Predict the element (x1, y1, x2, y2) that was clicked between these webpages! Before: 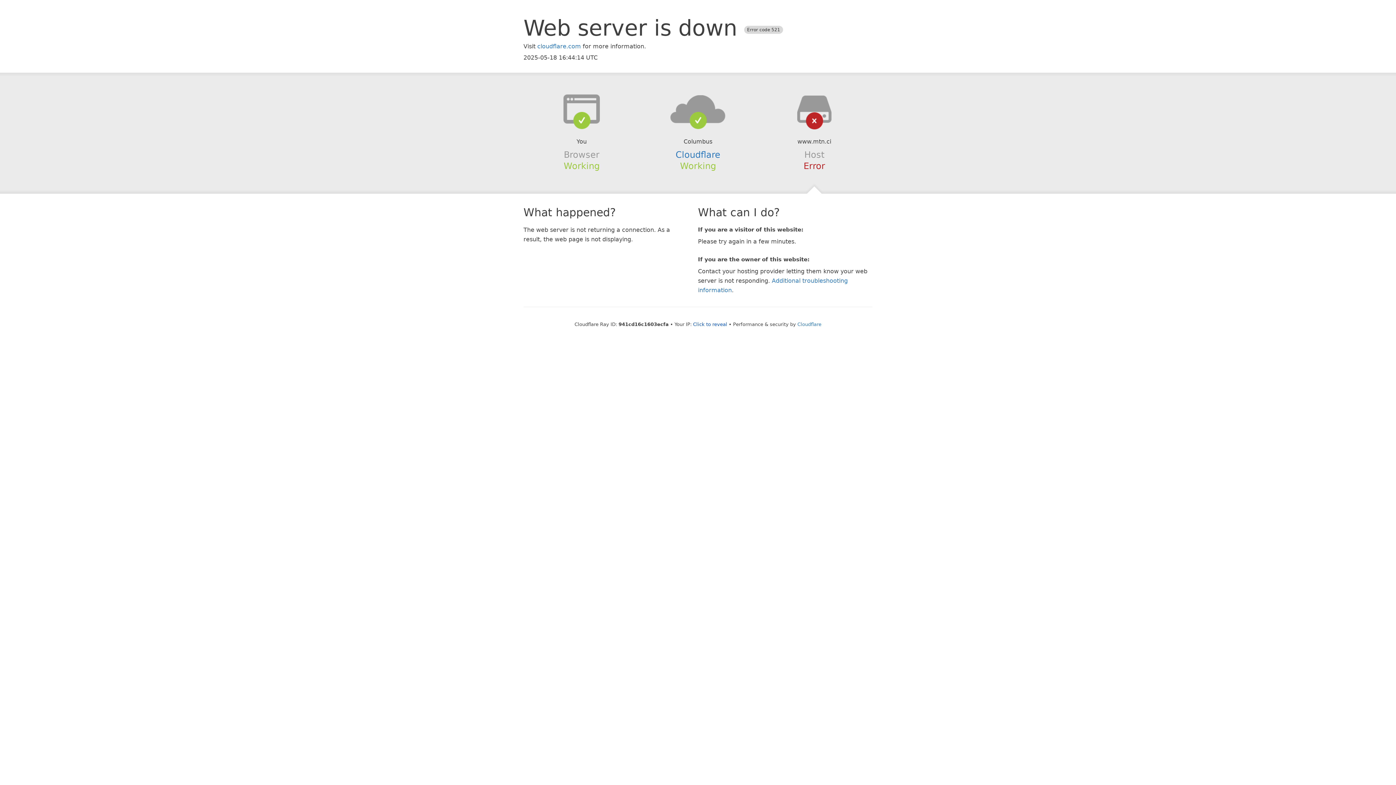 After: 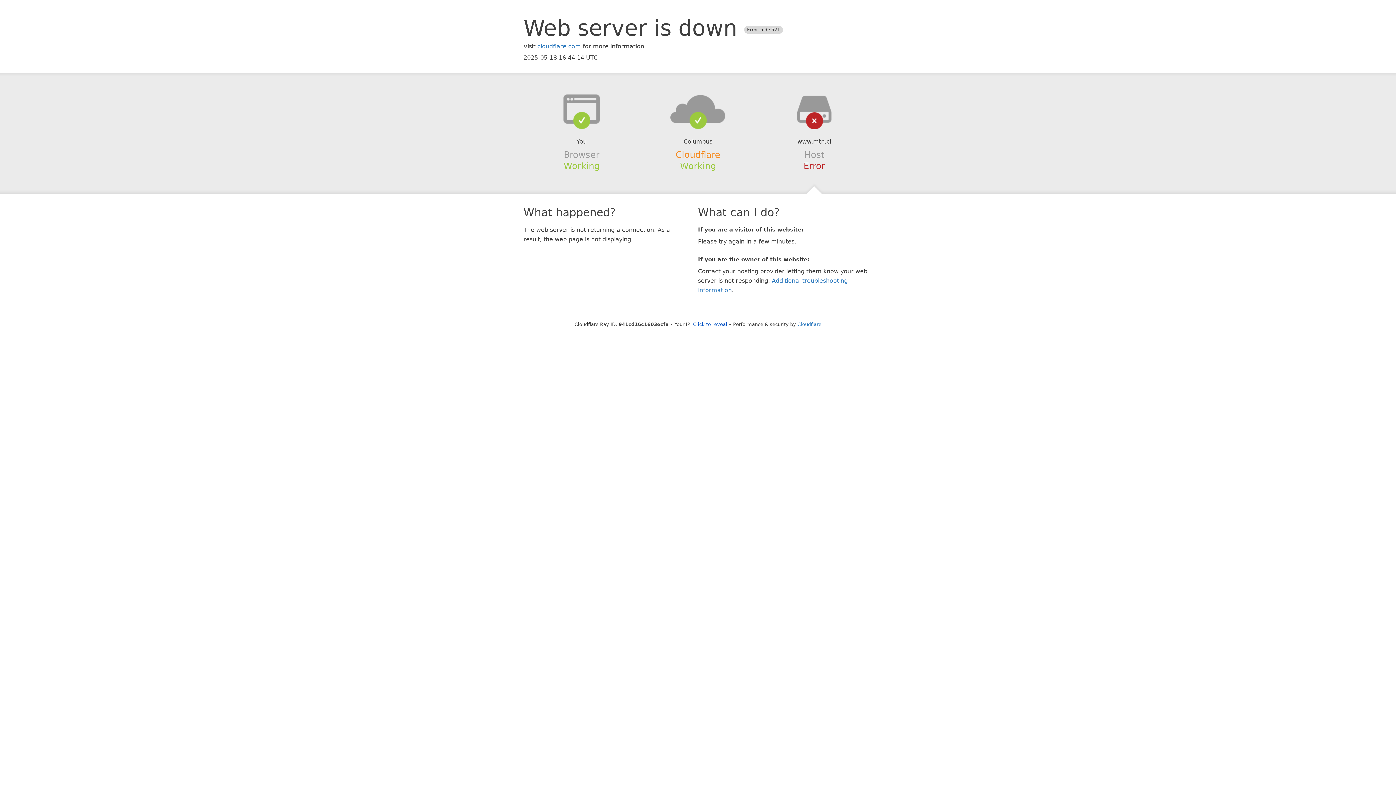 Action: bbox: (675, 149, 720, 159) label: Cloudflare